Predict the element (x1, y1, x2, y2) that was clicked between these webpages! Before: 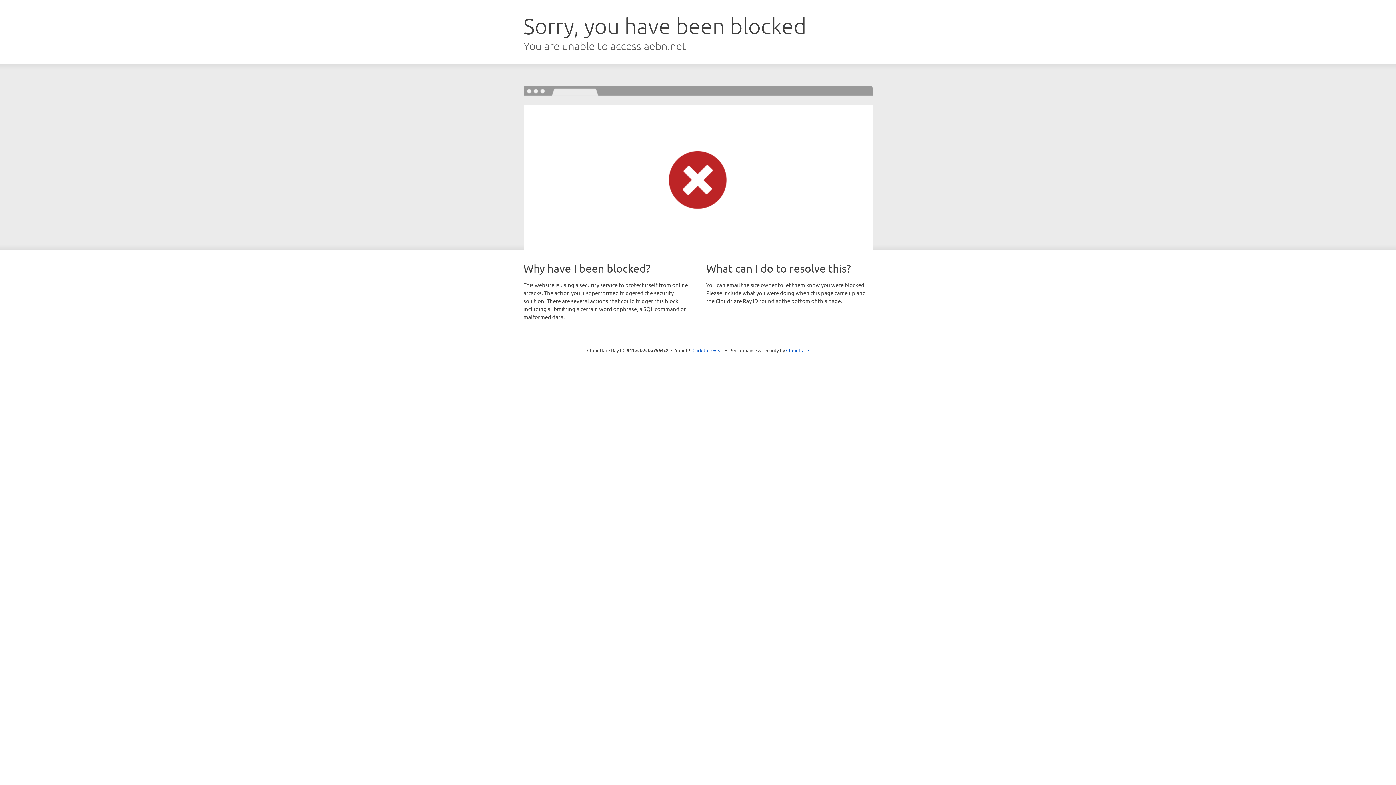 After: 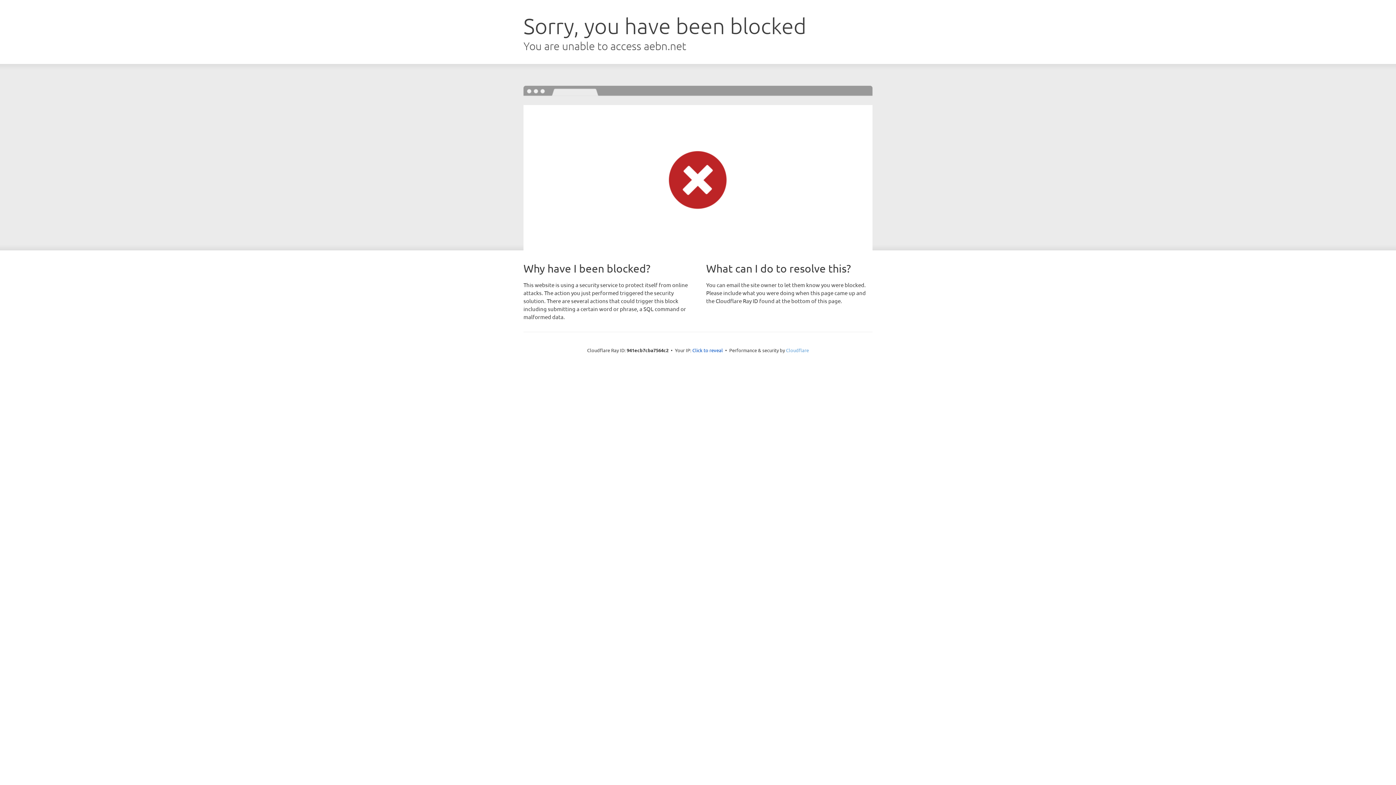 Action: bbox: (786, 347, 809, 353) label: Cloudflare